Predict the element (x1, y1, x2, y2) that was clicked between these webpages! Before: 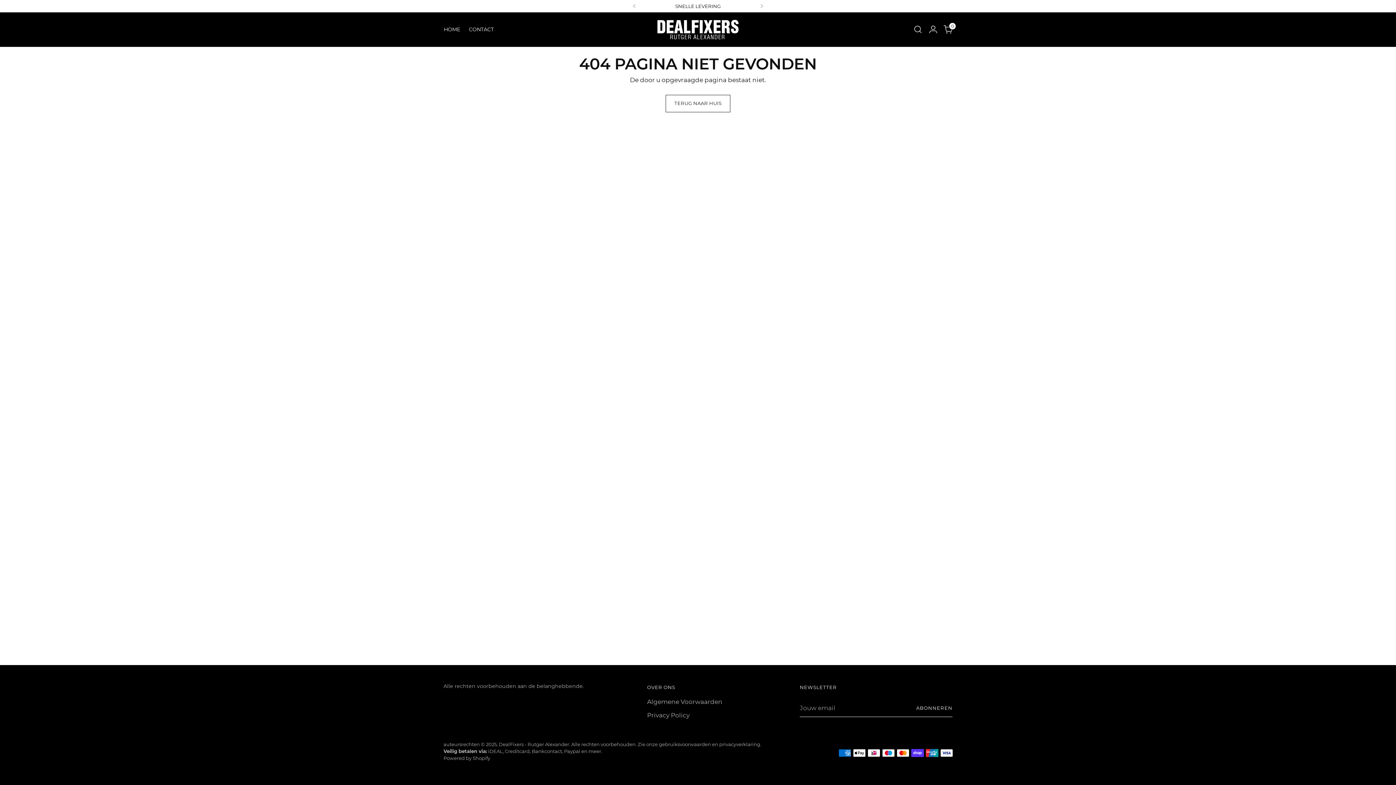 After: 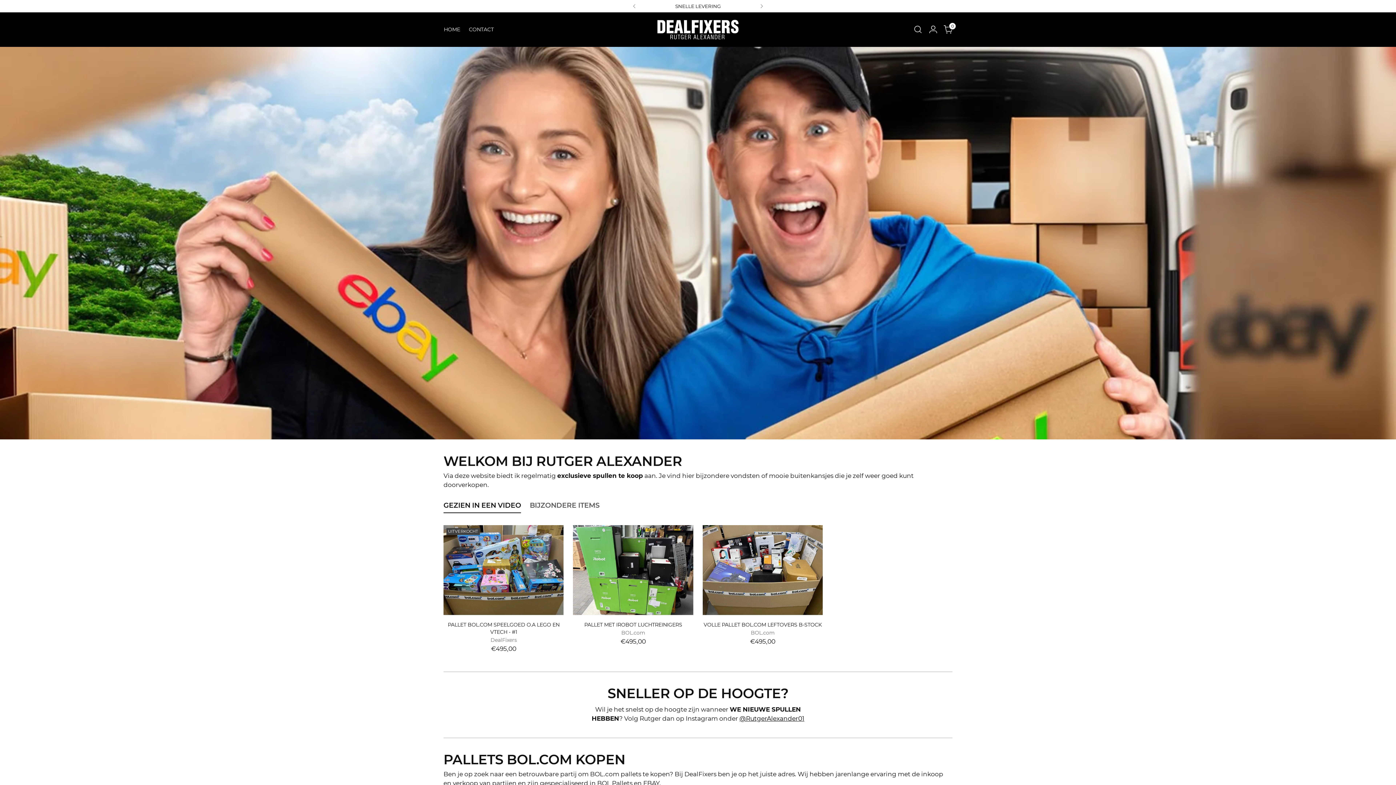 Action: bbox: (444, 21, 460, 37) label: HOME